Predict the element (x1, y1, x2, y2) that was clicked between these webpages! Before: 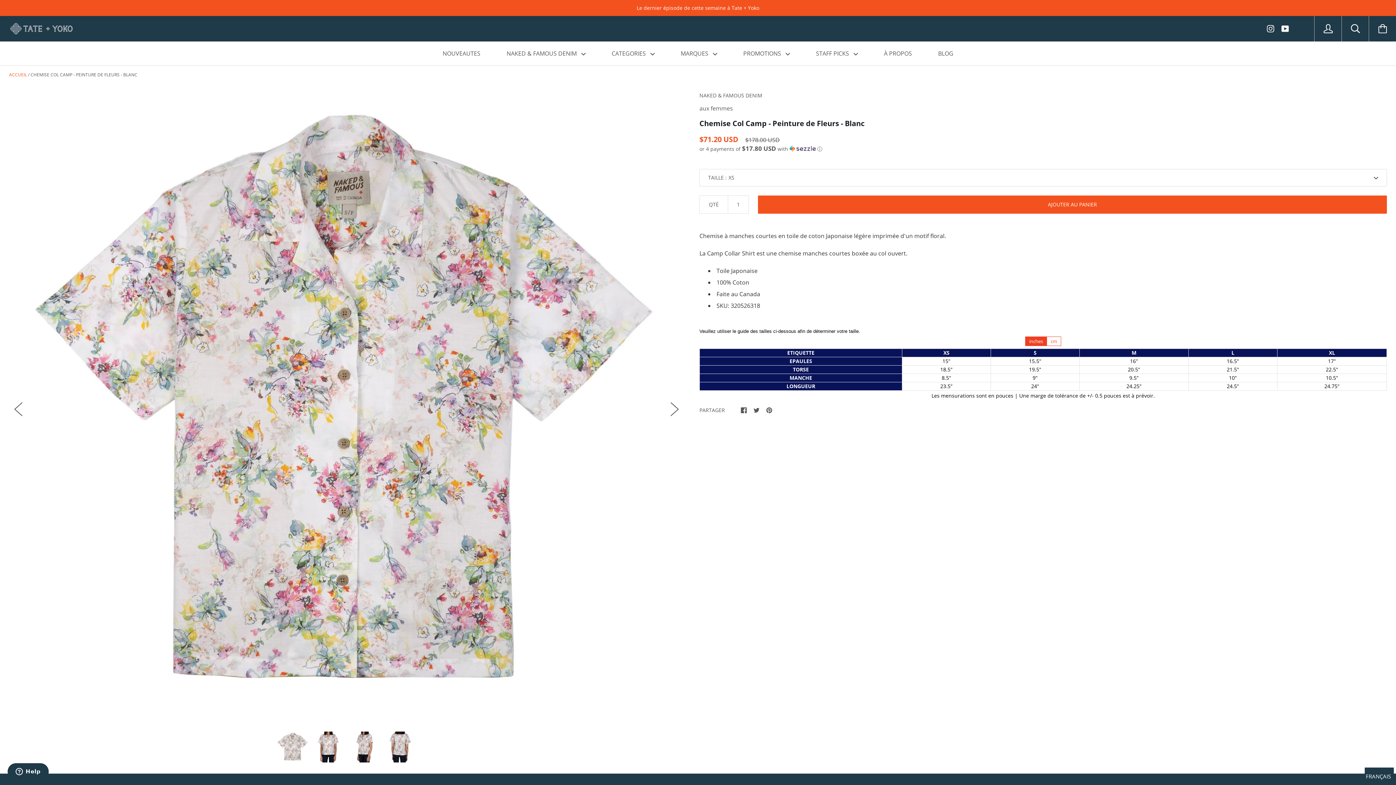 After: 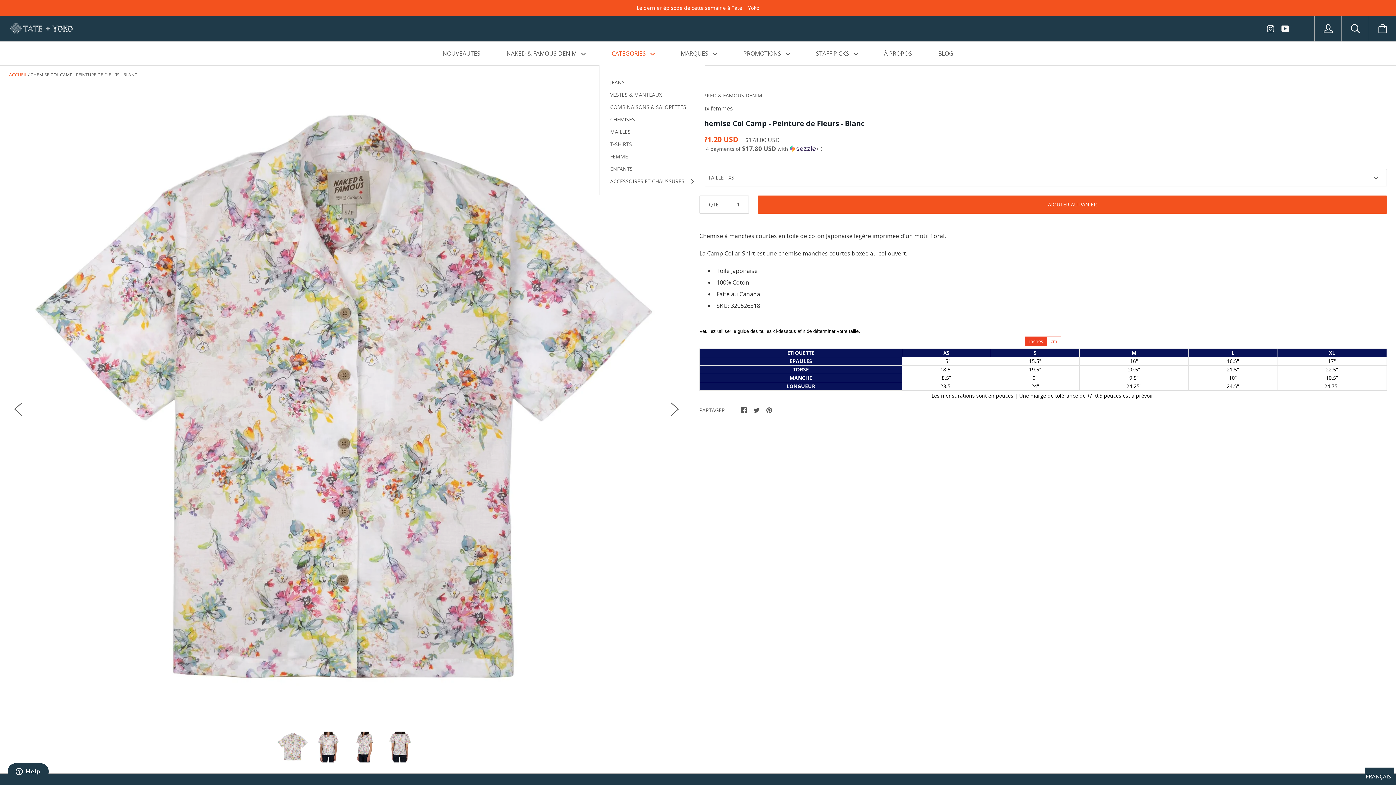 Action: label: CATEGORIES  bbox: (599, 41, 667, 65)